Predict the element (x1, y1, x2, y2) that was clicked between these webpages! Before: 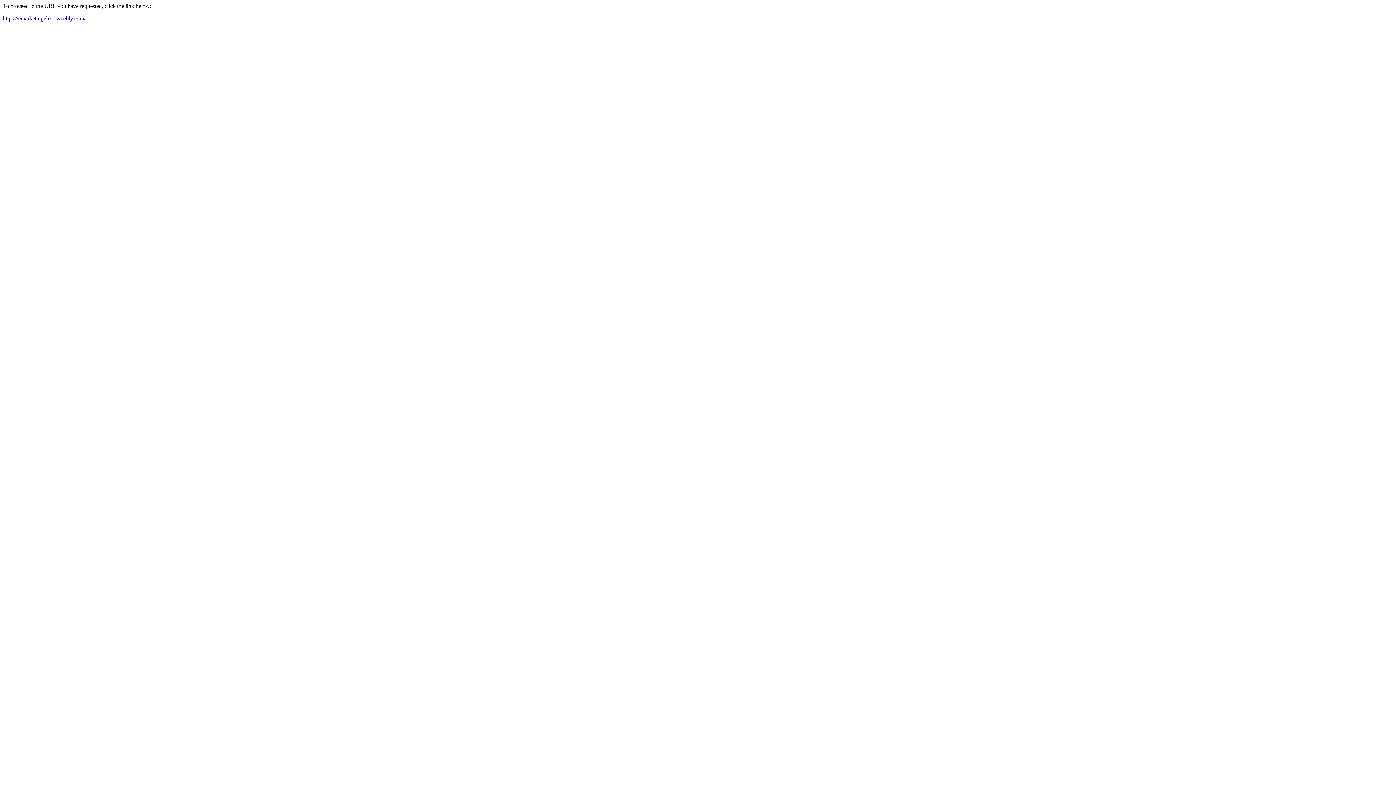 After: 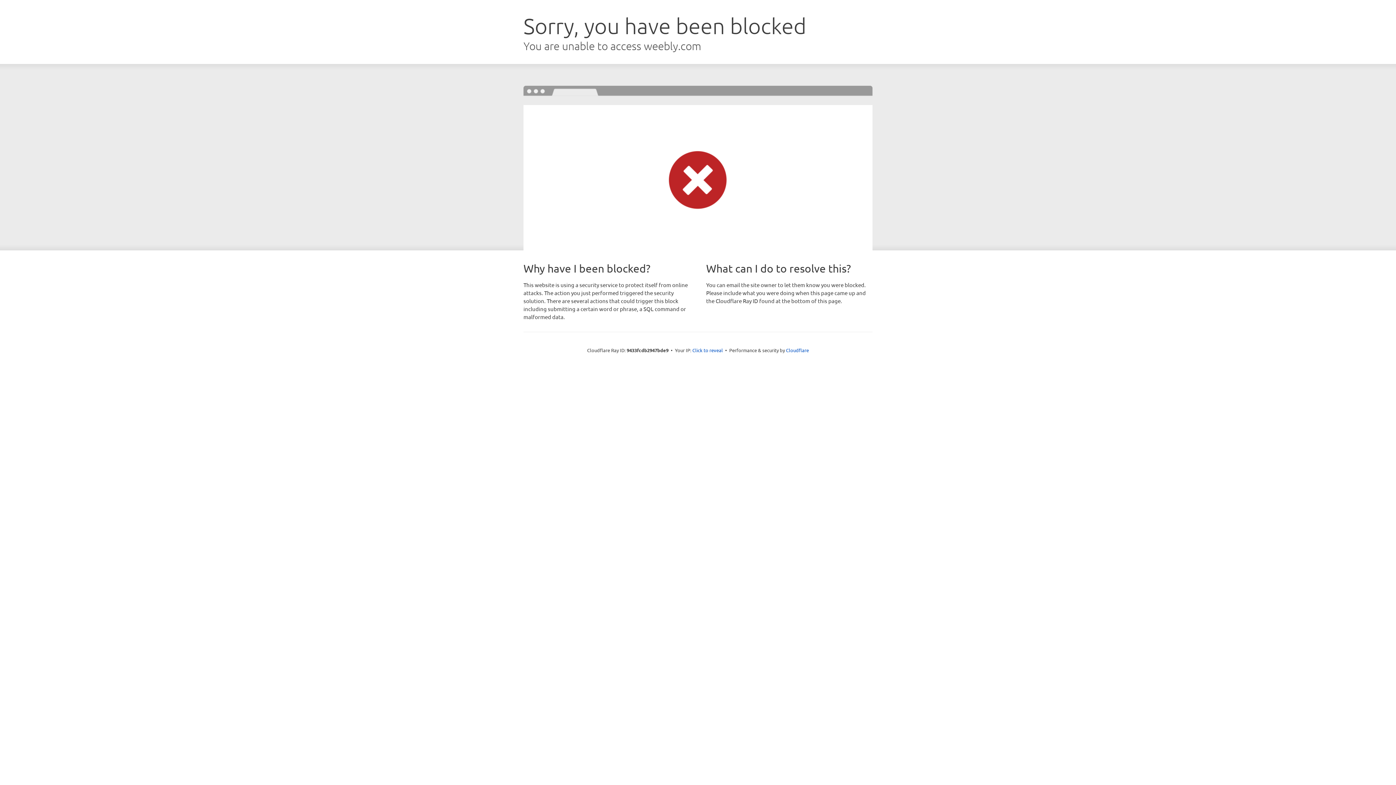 Action: bbox: (2, 15, 85, 21) label: https://emarketingelixir.weebly.com/